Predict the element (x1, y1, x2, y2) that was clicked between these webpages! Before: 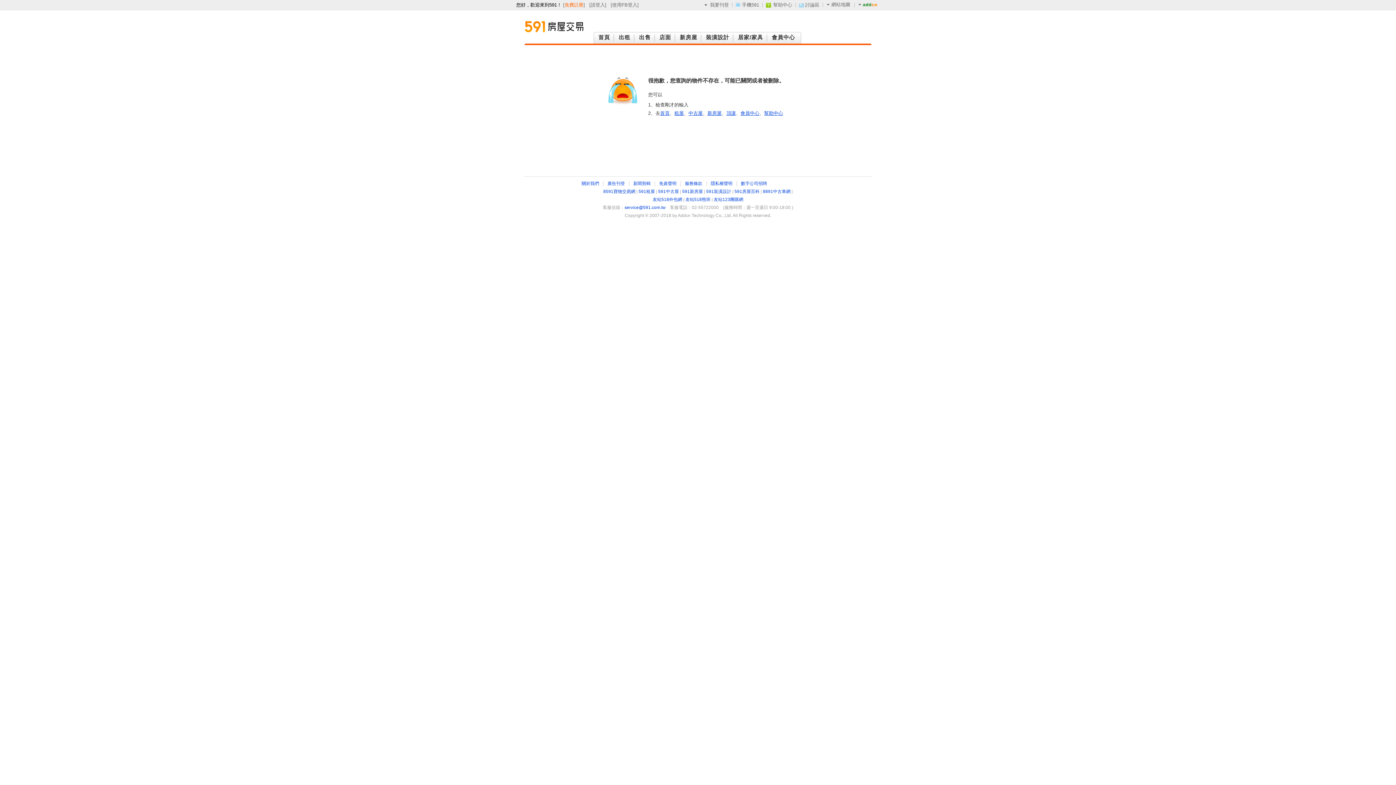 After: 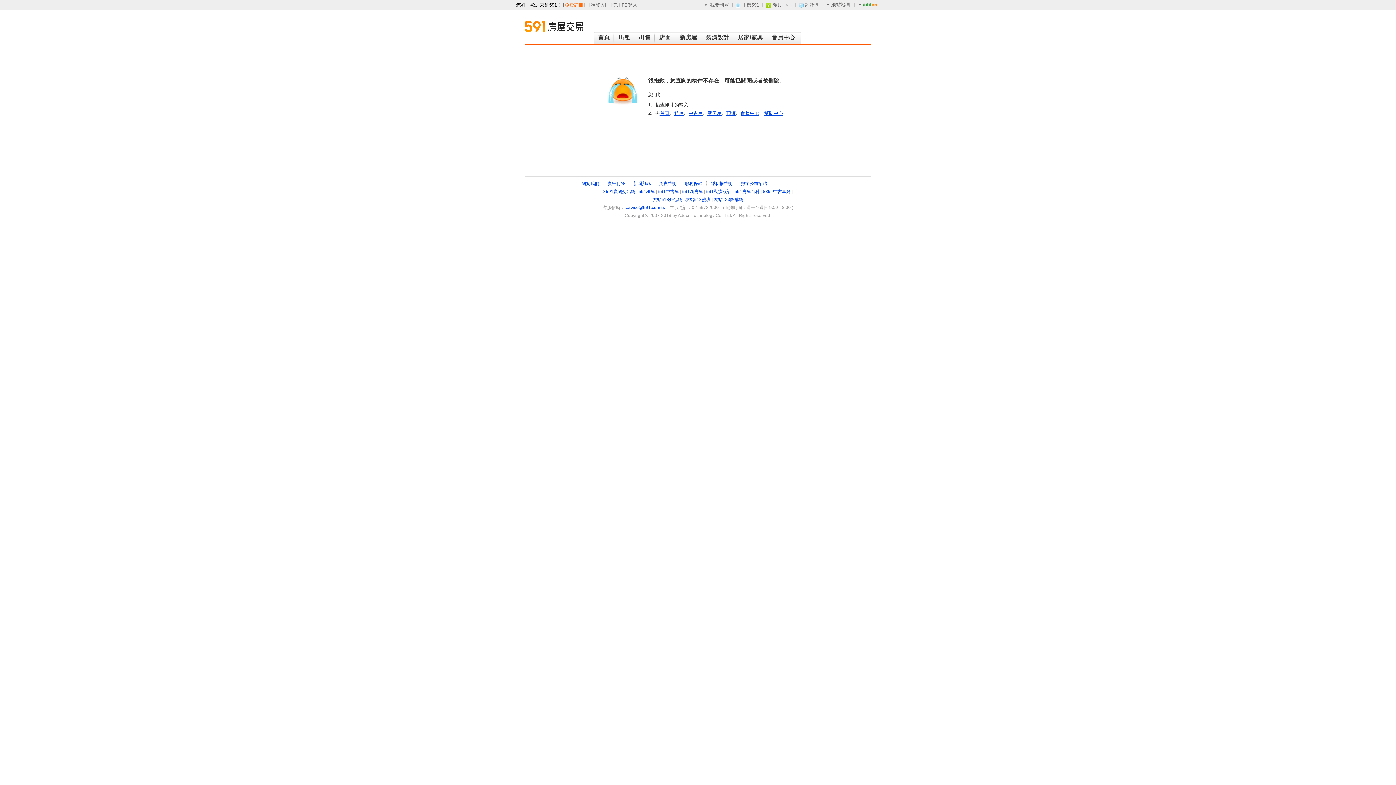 Action: bbox: (633, 181, 650, 186) label: 新聞剪輯